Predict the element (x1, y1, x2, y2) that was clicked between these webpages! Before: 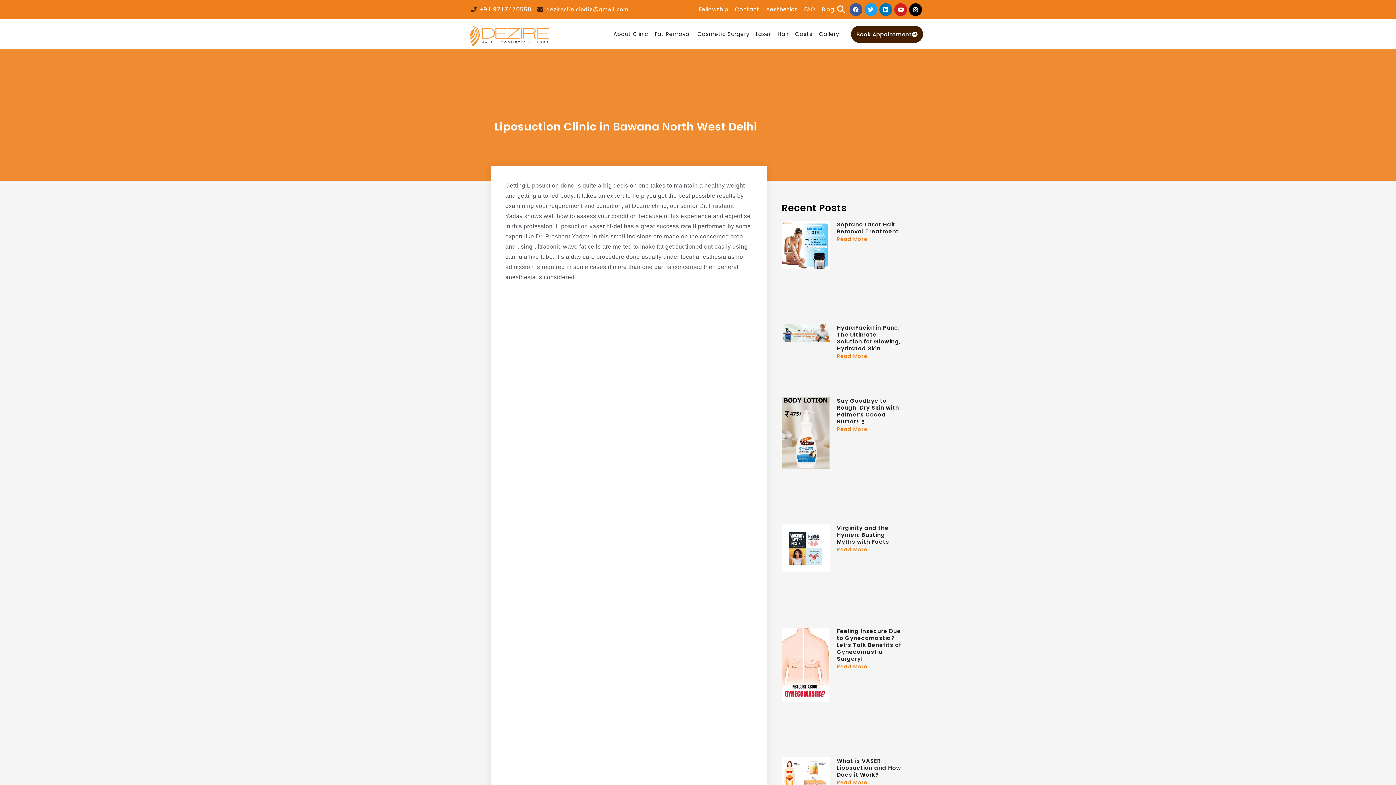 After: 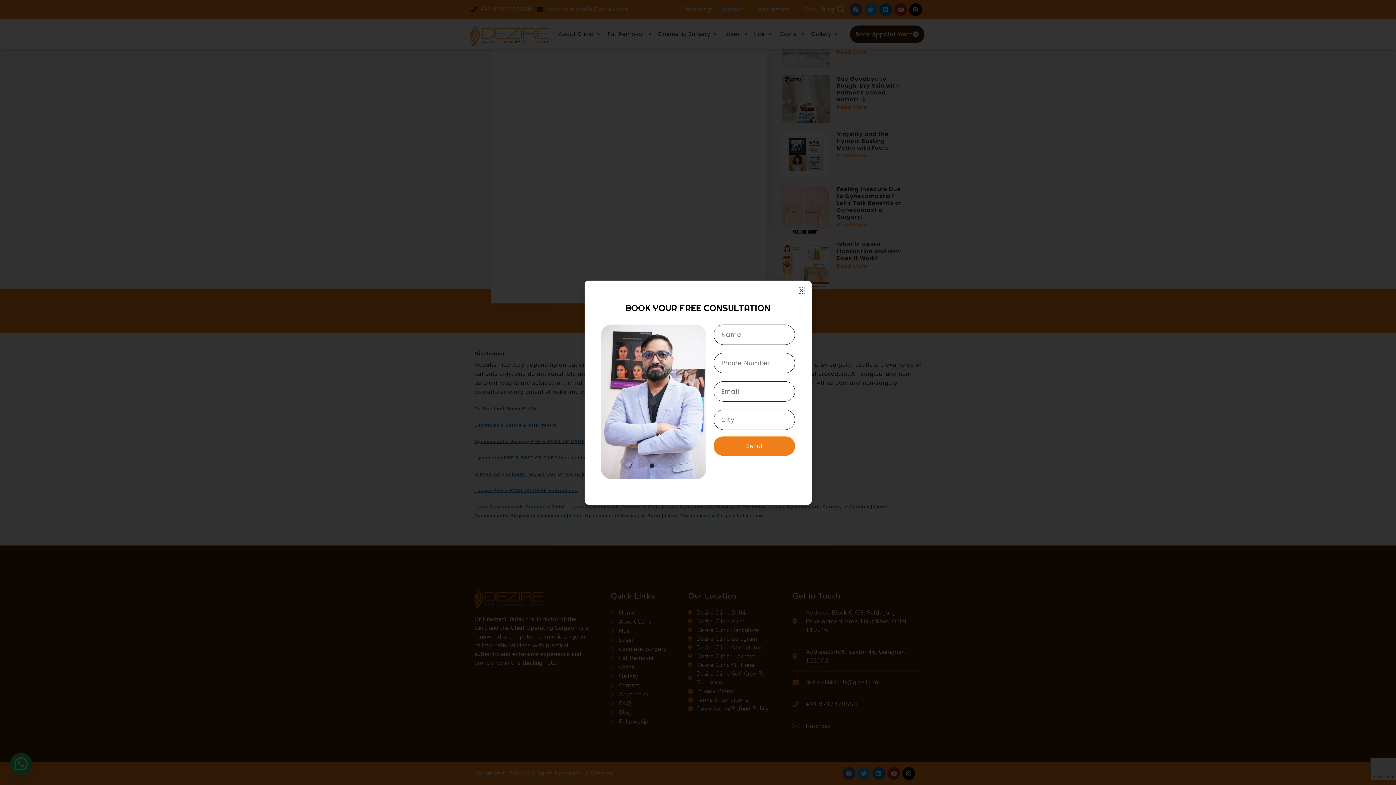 Action: bbox: (835, 3, 847, 15) label: Search